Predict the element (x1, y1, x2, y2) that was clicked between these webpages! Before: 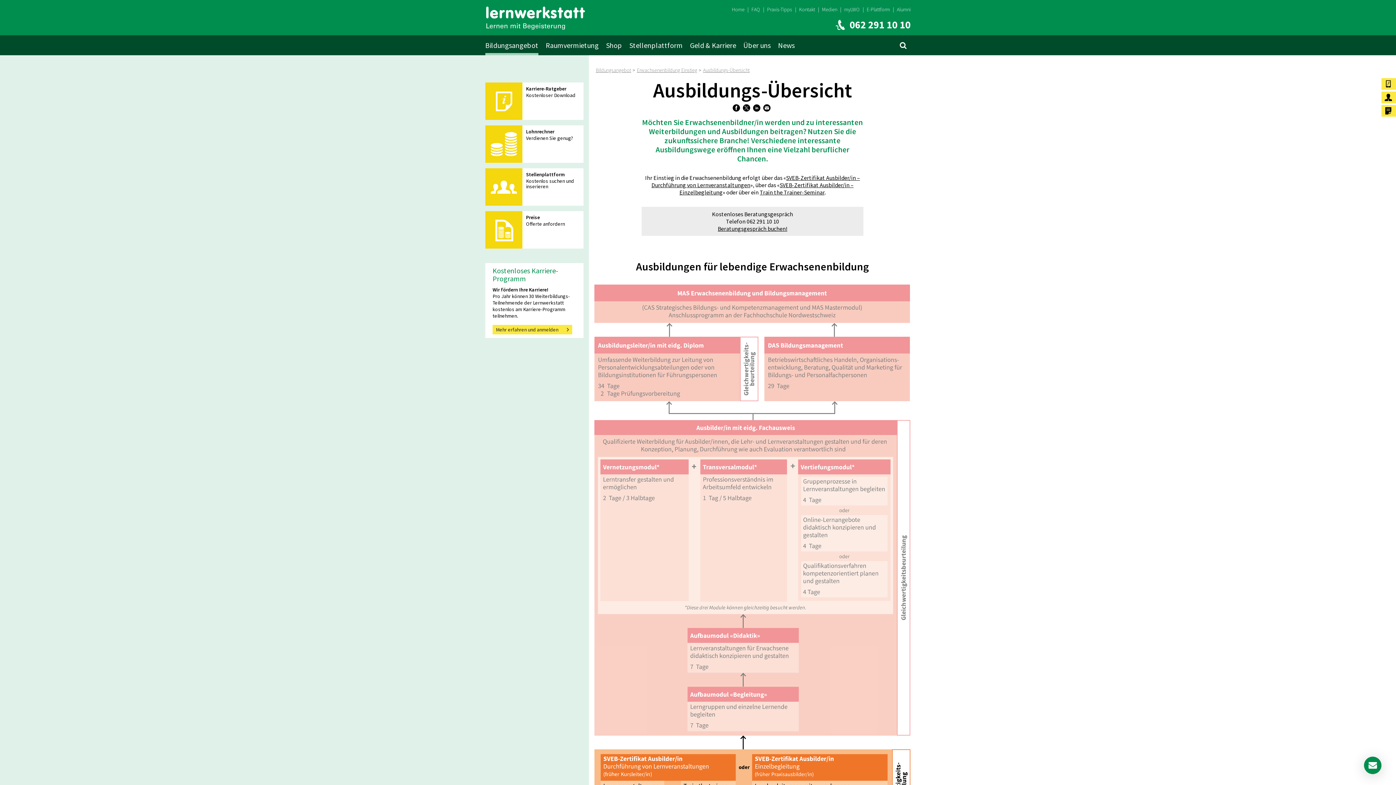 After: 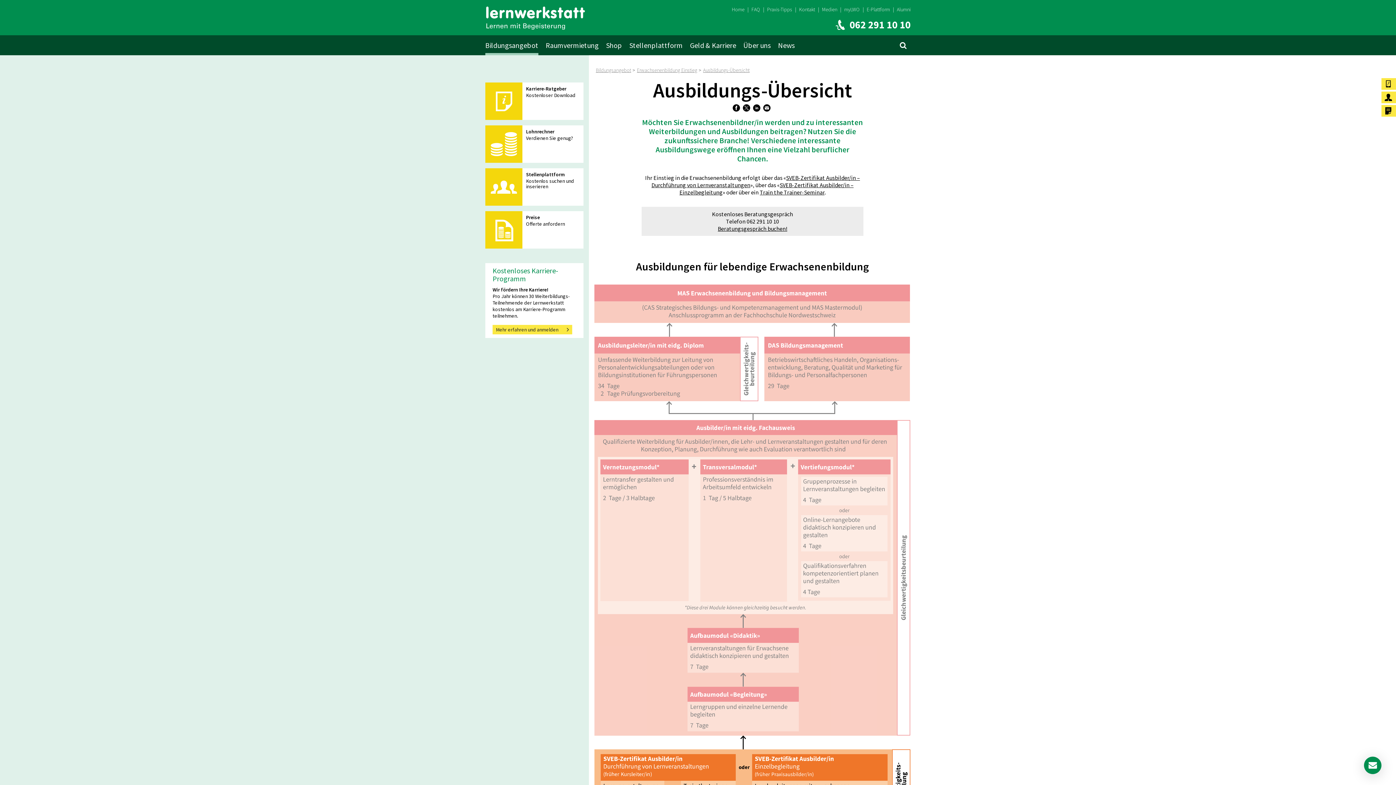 Action: bbox: (844, 6, 860, 12) label: myLWO